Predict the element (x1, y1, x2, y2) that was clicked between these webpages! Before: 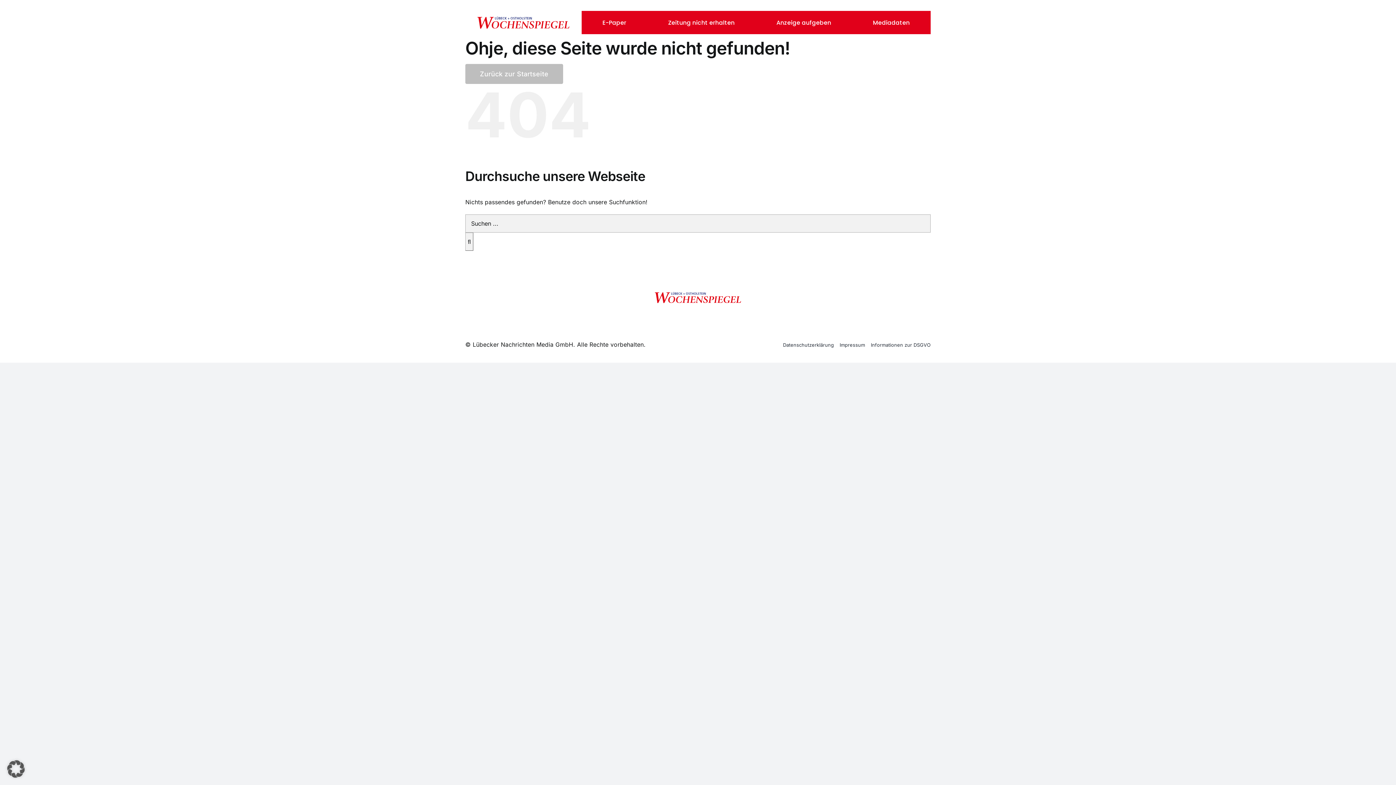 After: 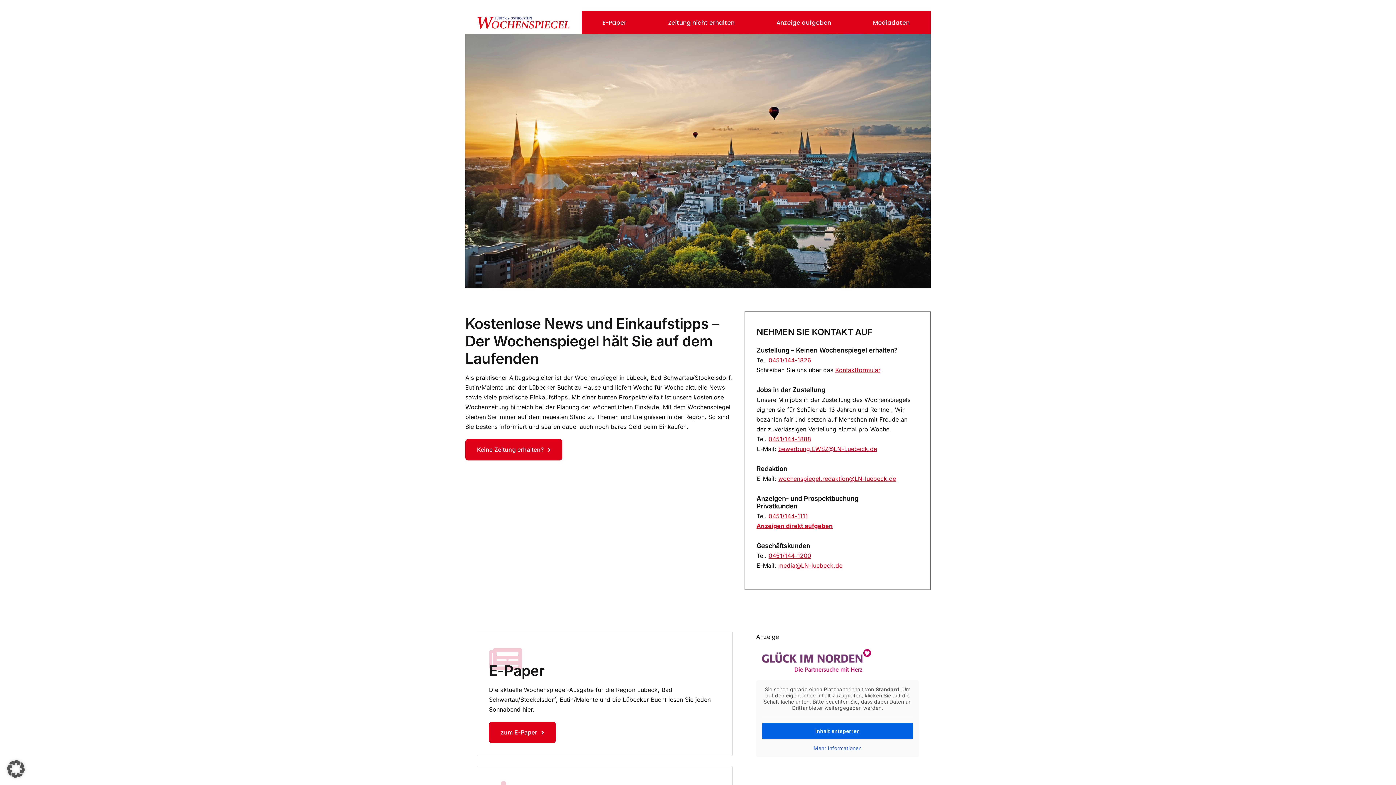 Action: bbox: (477, 15, 570, 22) label: cropped-wochenspiegelpngklein